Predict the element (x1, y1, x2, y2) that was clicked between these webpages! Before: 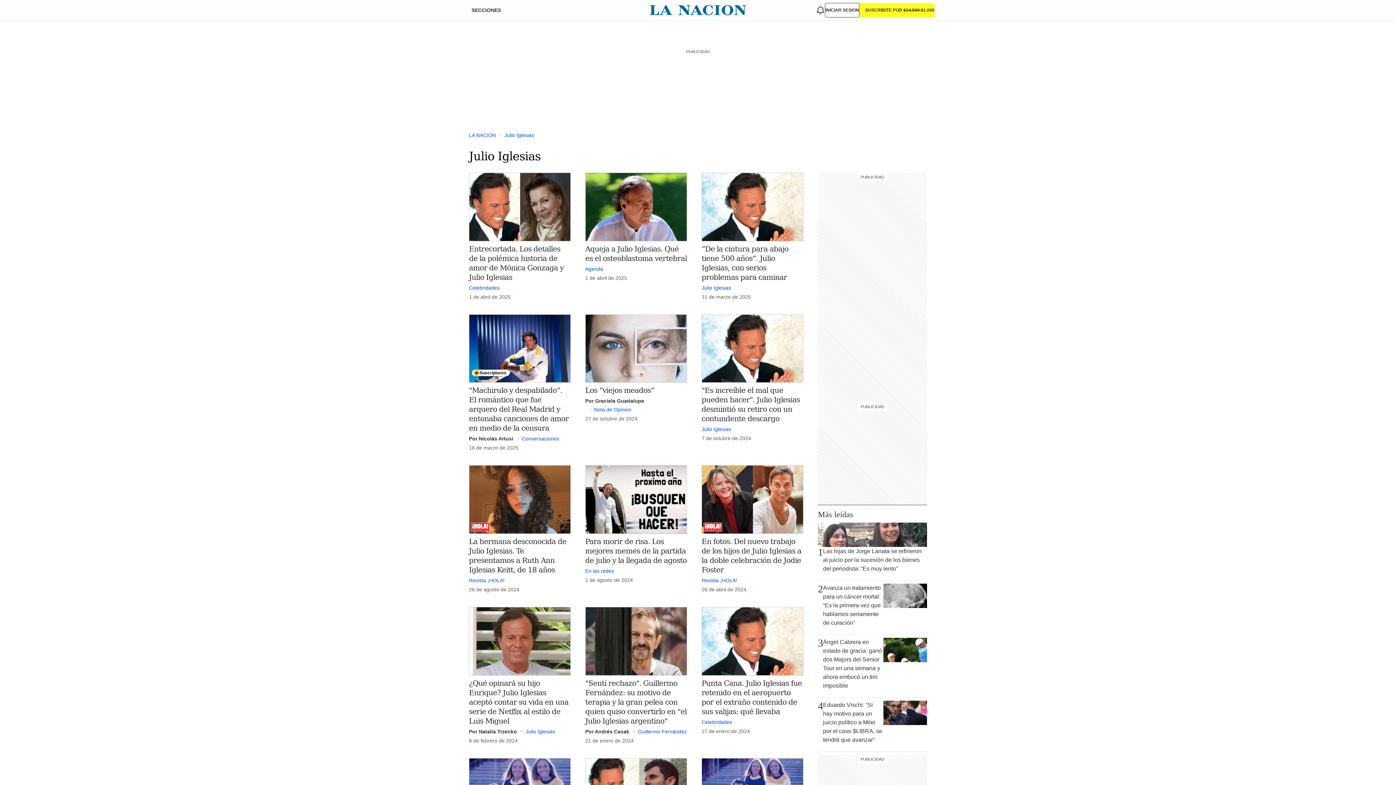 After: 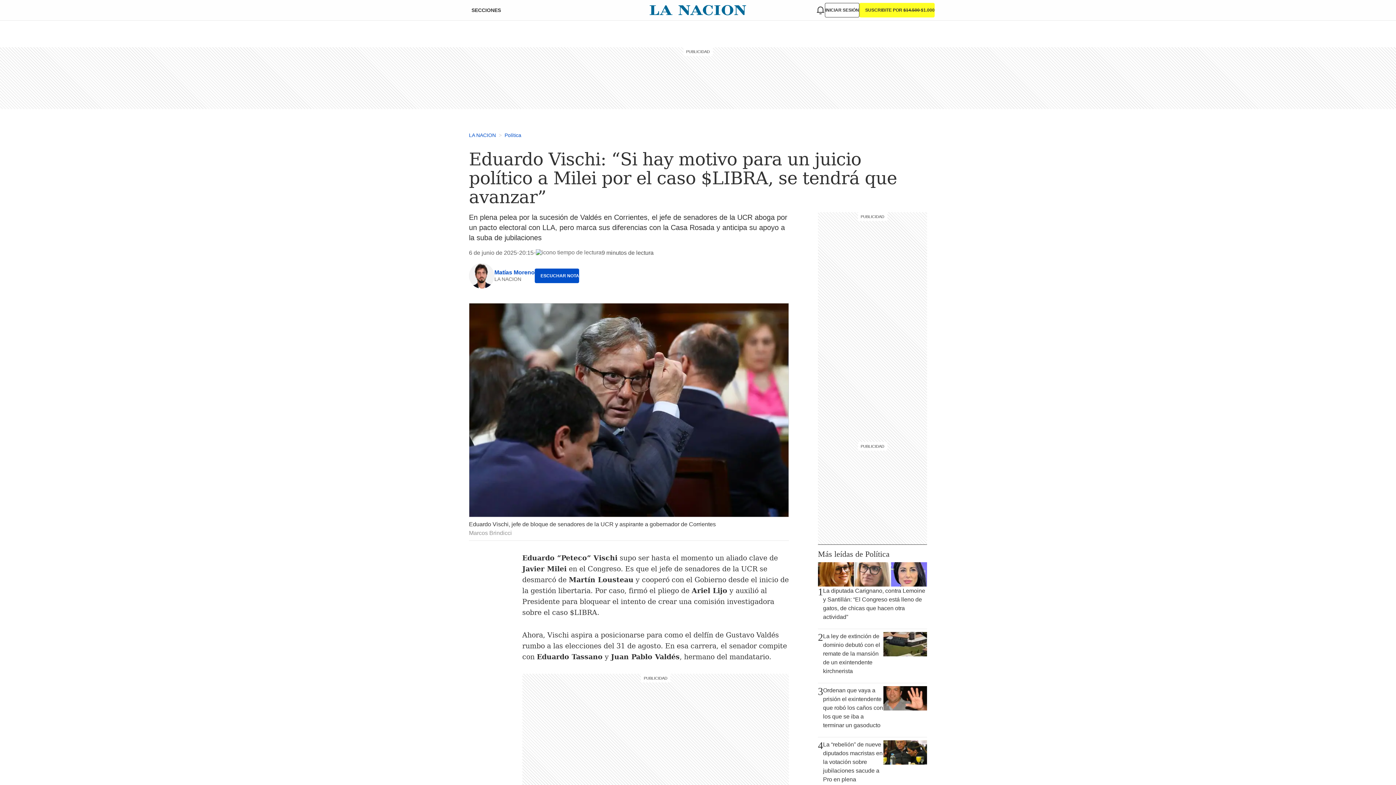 Action: bbox: (818, 701, 927, 749) label: 4
Eduardo Vischi: “Si hay motivo para un juicio político a Milei por el caso $LIBRA, se tendrá que avanzar”